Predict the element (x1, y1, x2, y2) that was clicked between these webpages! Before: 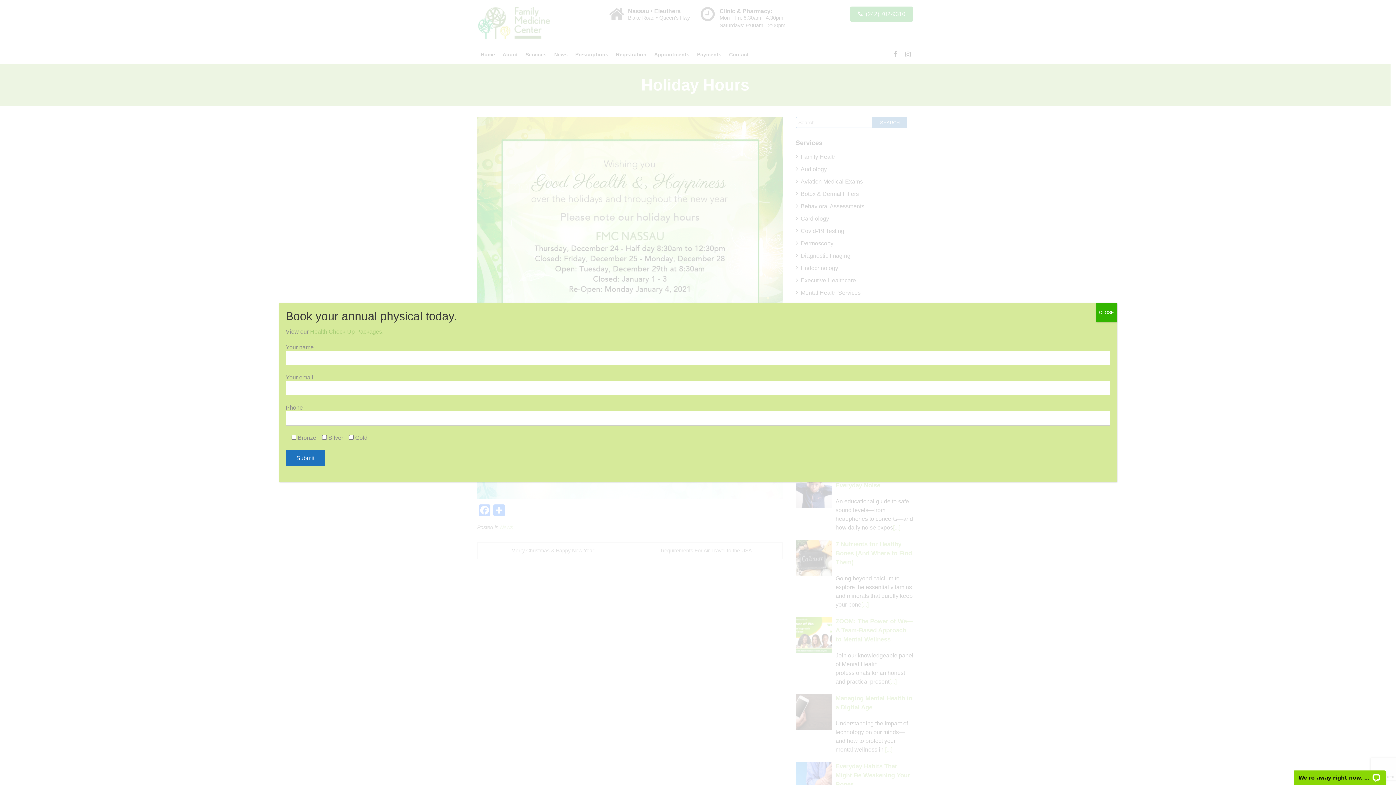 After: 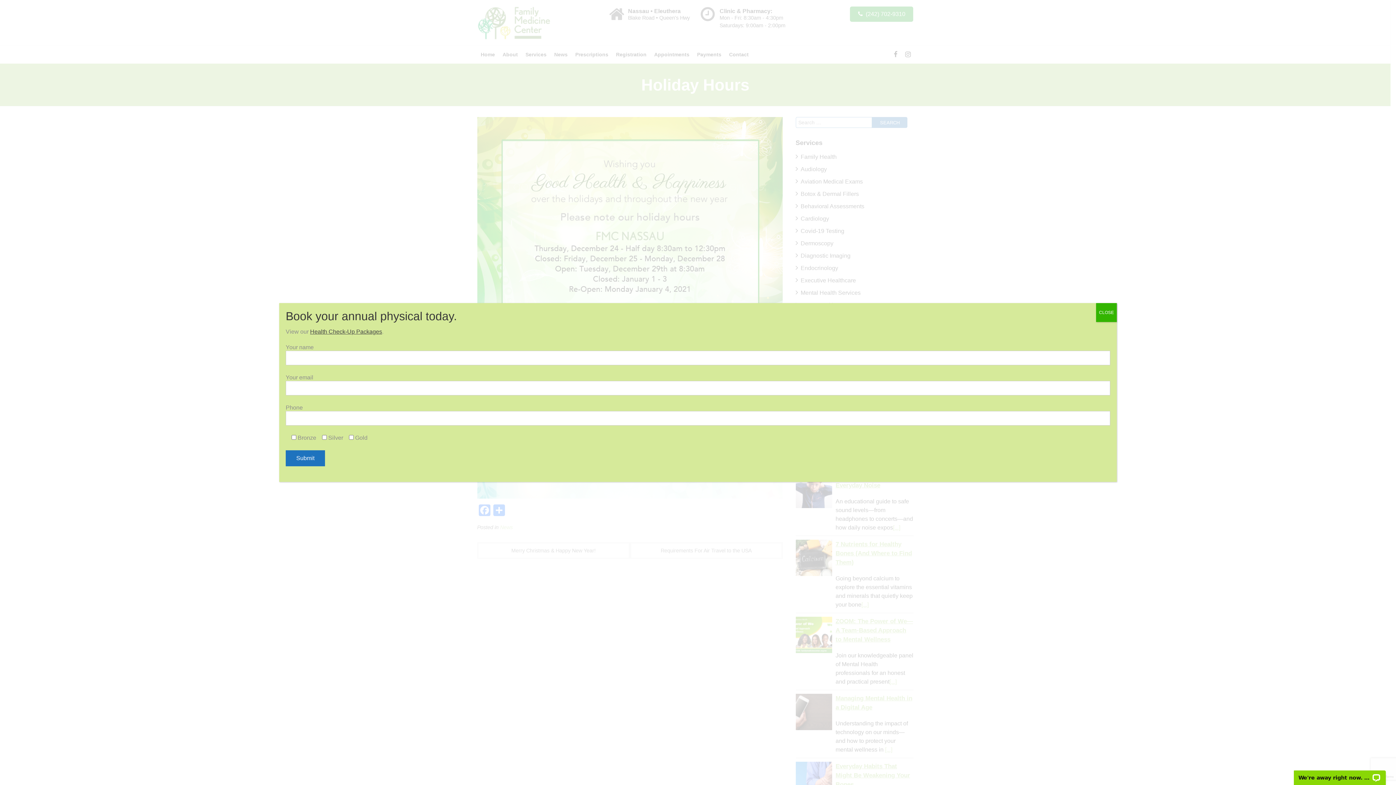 Action: bbox: (310, 328, 382, 334) label: Health Check-Up Packages